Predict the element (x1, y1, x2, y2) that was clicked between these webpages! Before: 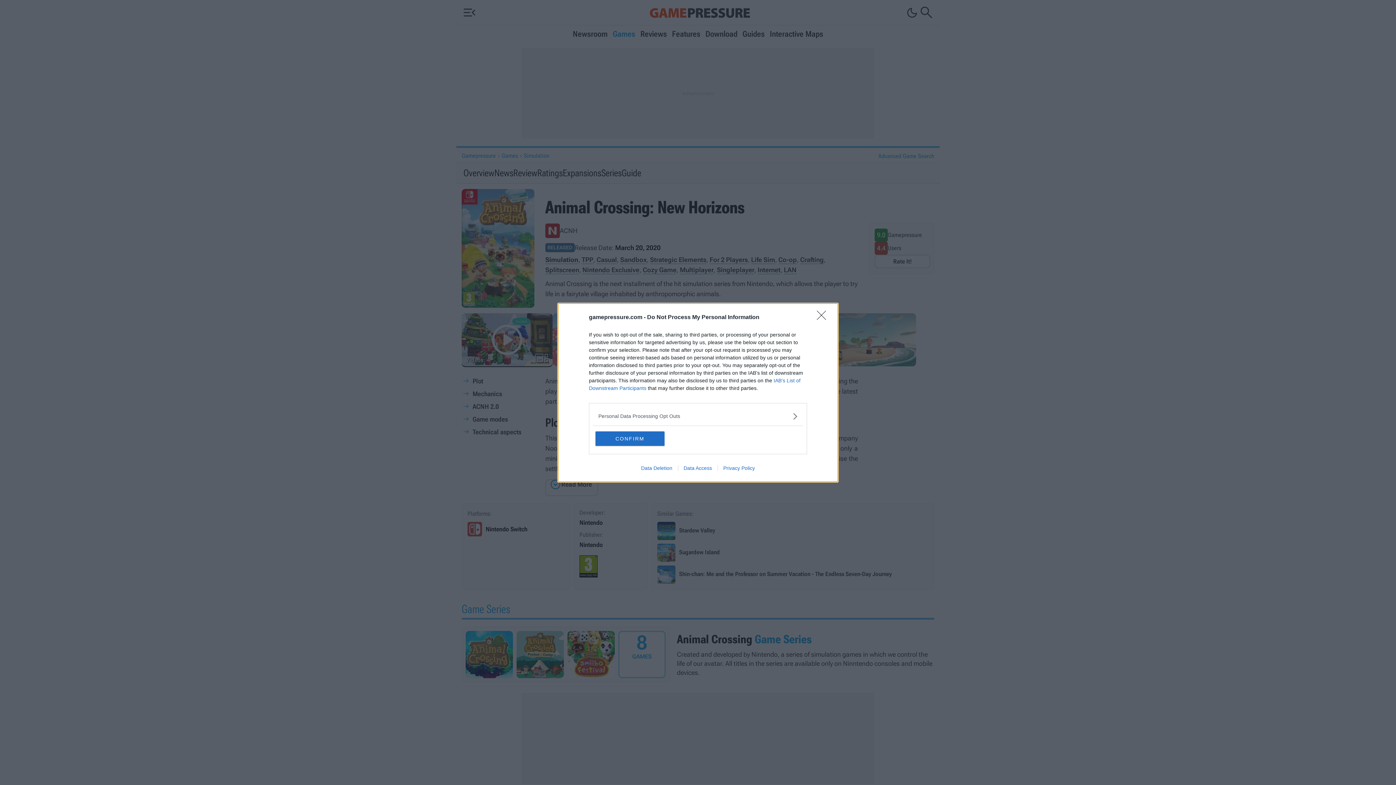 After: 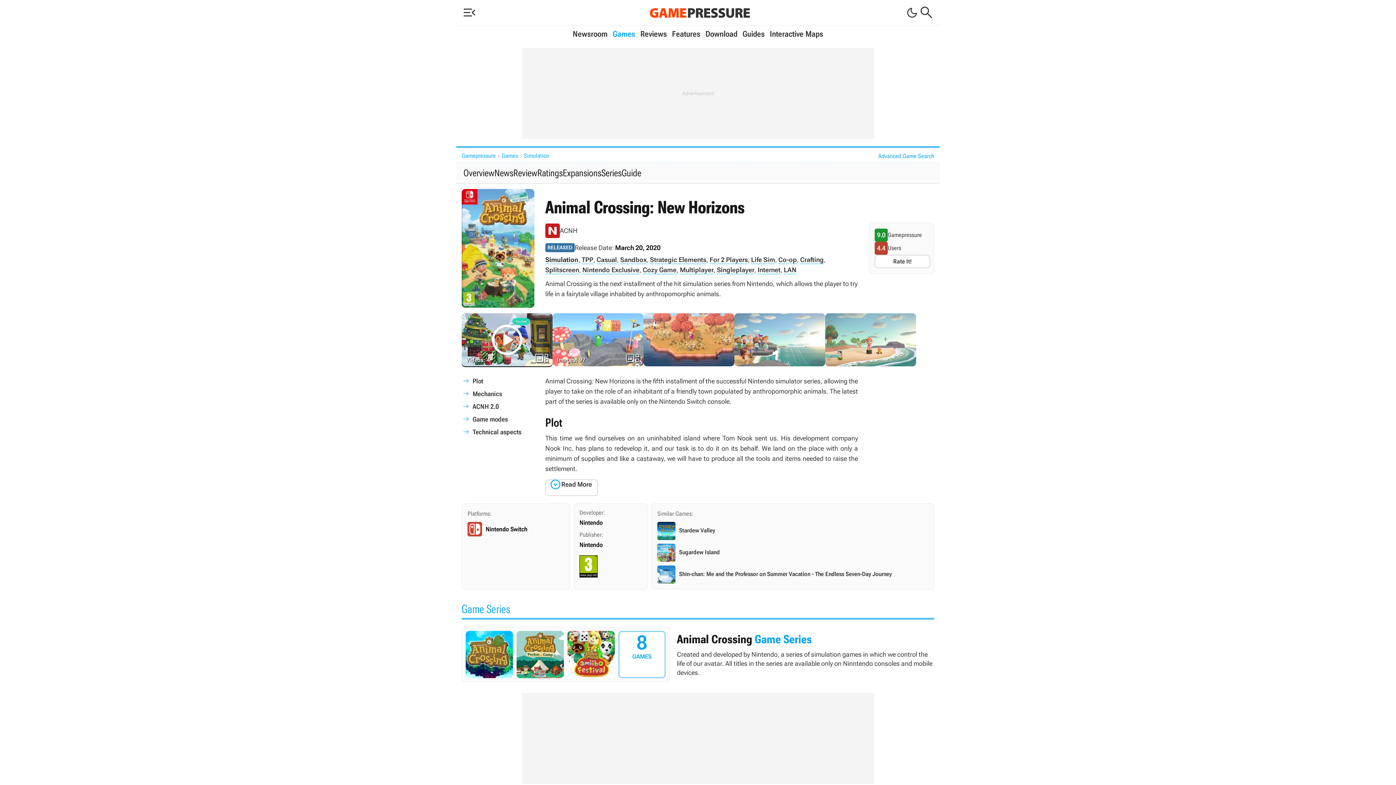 Action: label: CONFIRM bbox: (595, 431, 664, 446)